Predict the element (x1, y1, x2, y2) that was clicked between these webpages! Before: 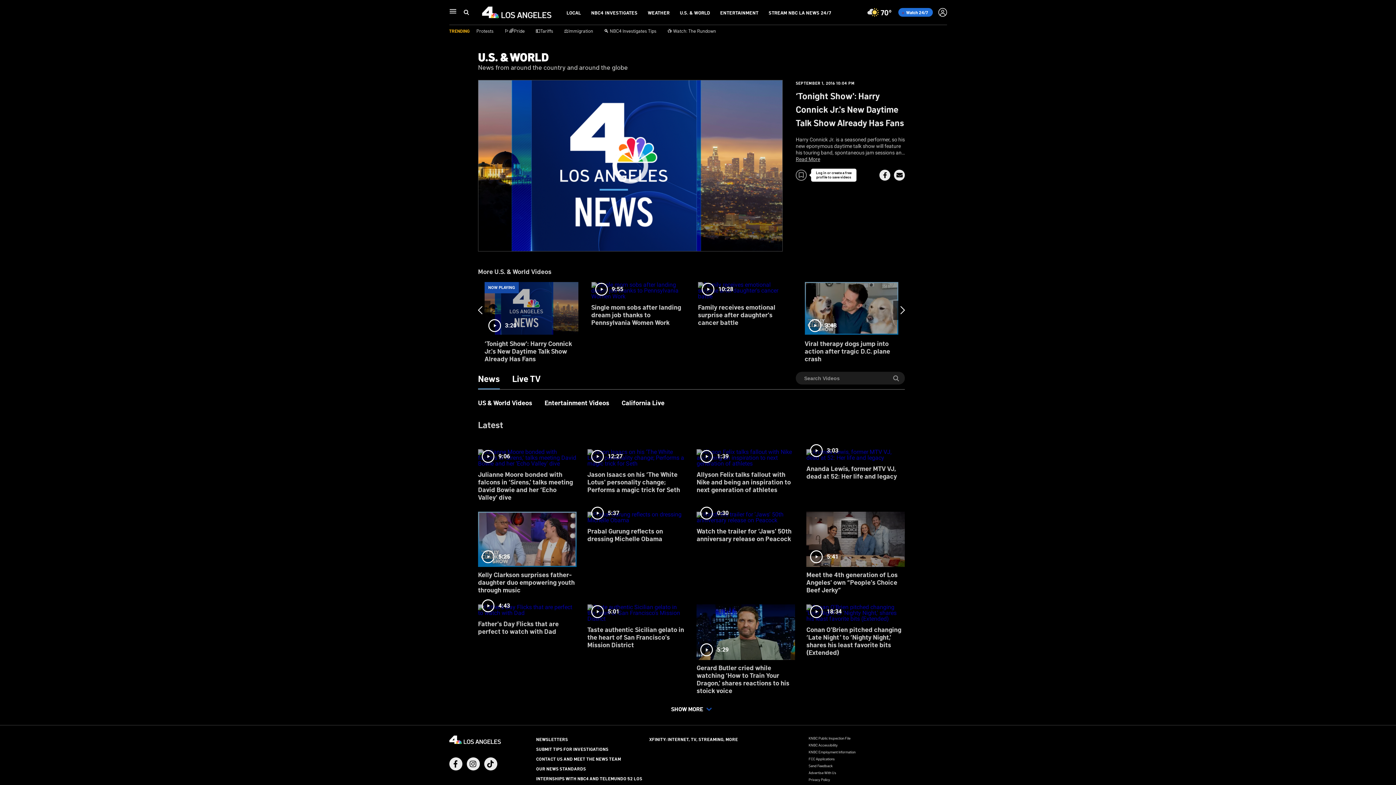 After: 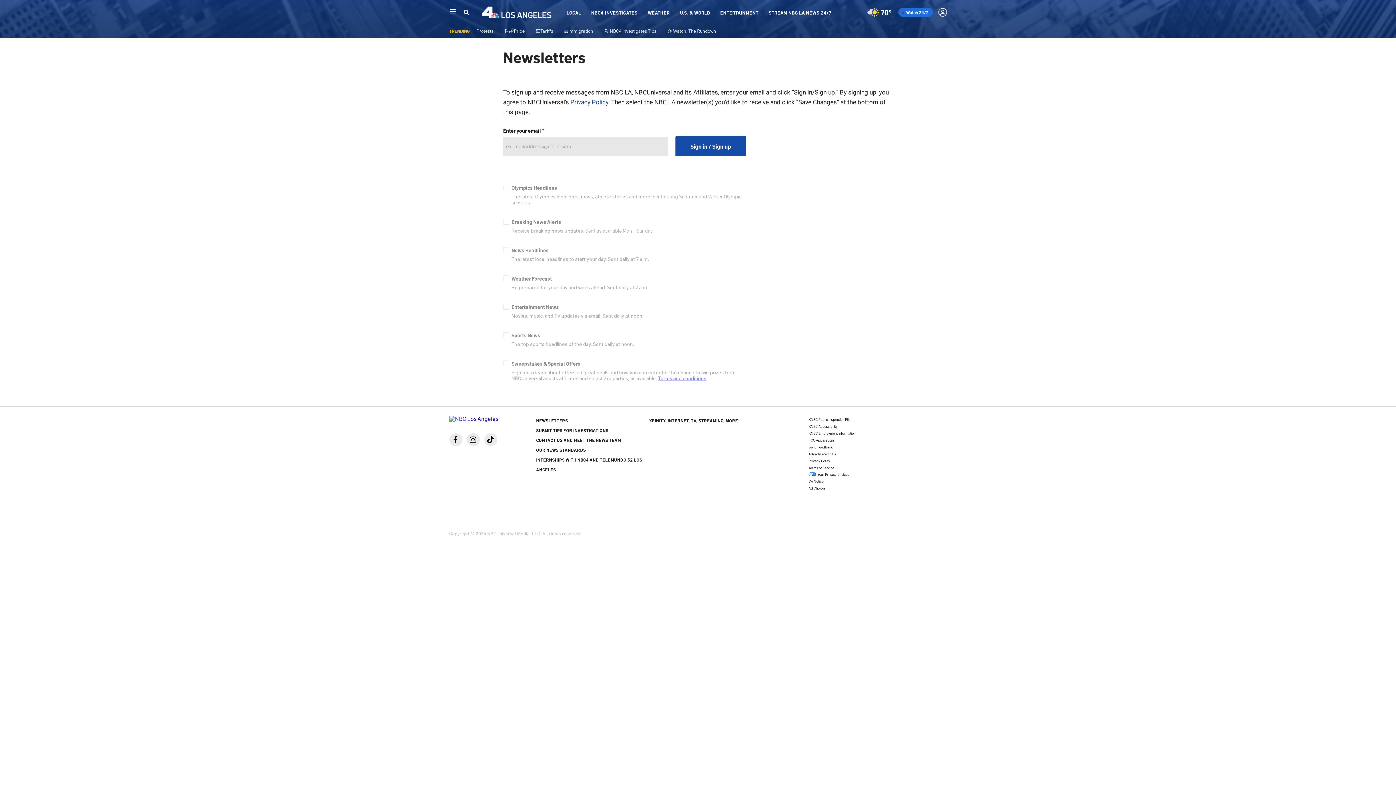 Action: bbox: (536, 736, 568, 742) label: NEWSLETTERS